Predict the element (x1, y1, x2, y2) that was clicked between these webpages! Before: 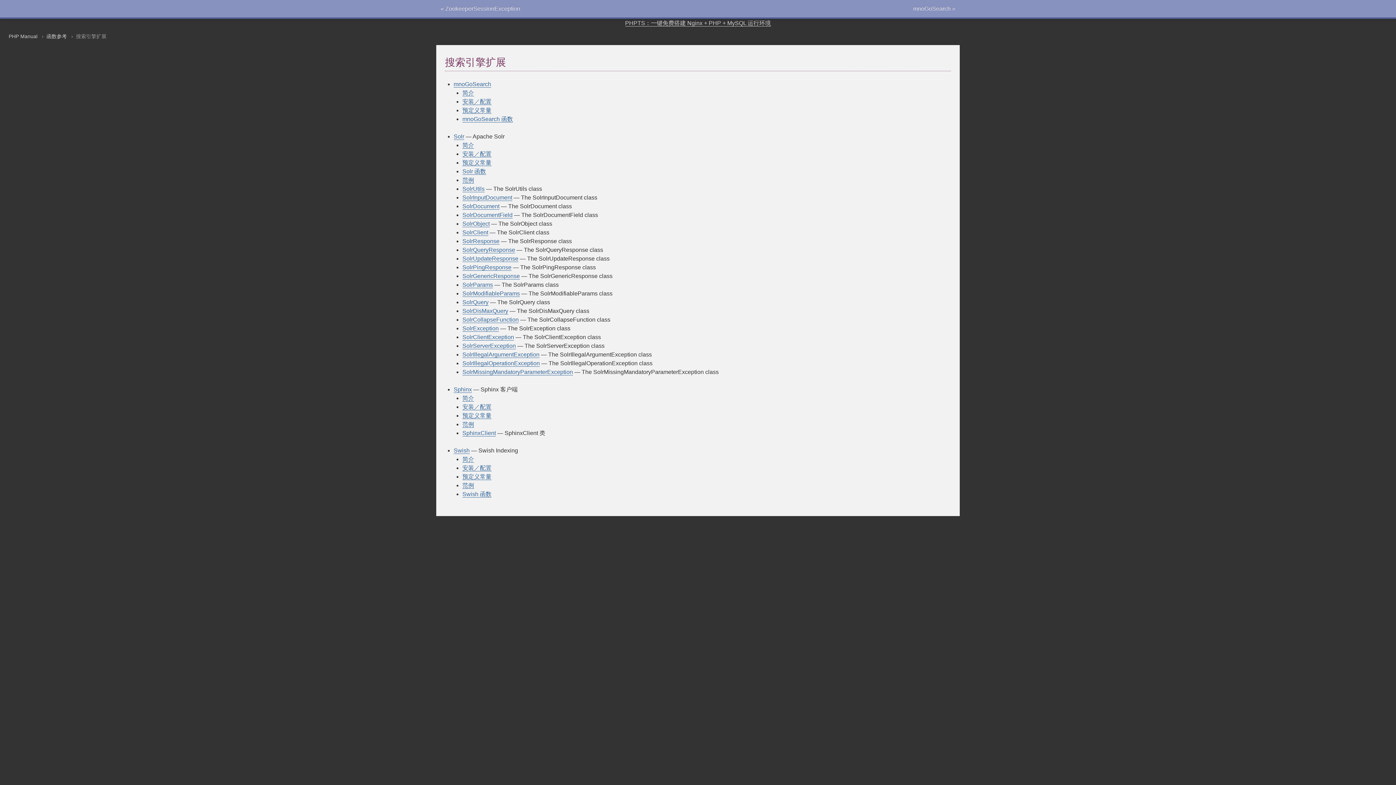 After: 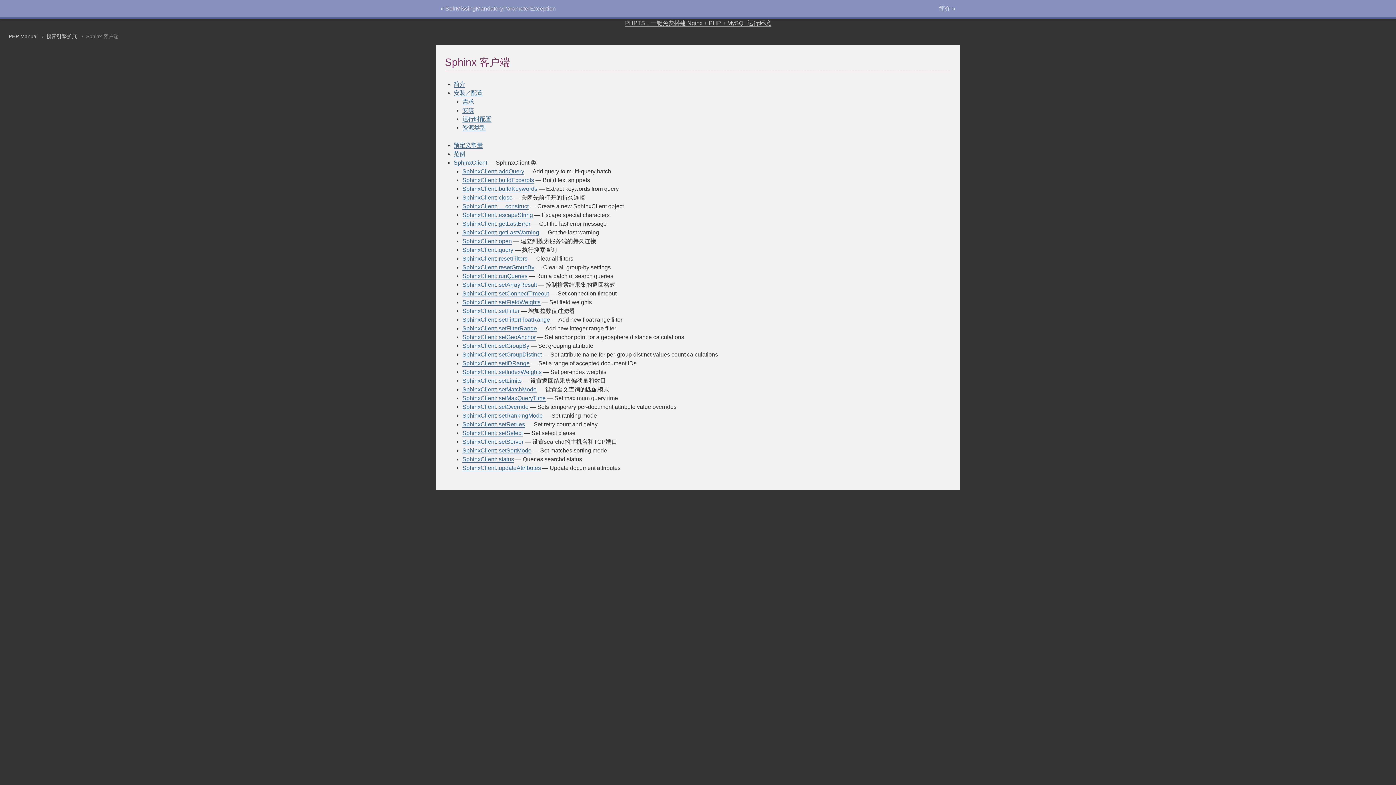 Action: label: Sphinx bbox: (453, 386, 472, 393)